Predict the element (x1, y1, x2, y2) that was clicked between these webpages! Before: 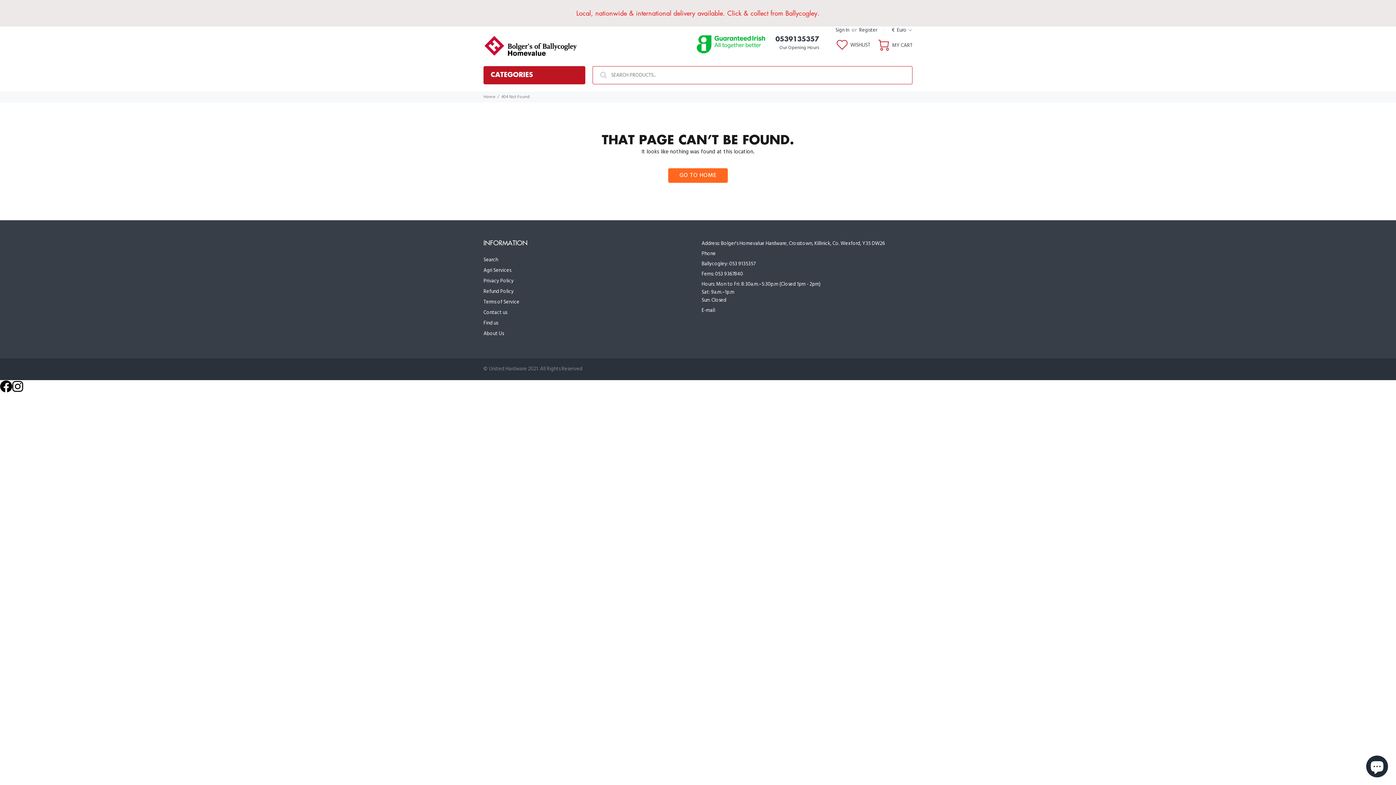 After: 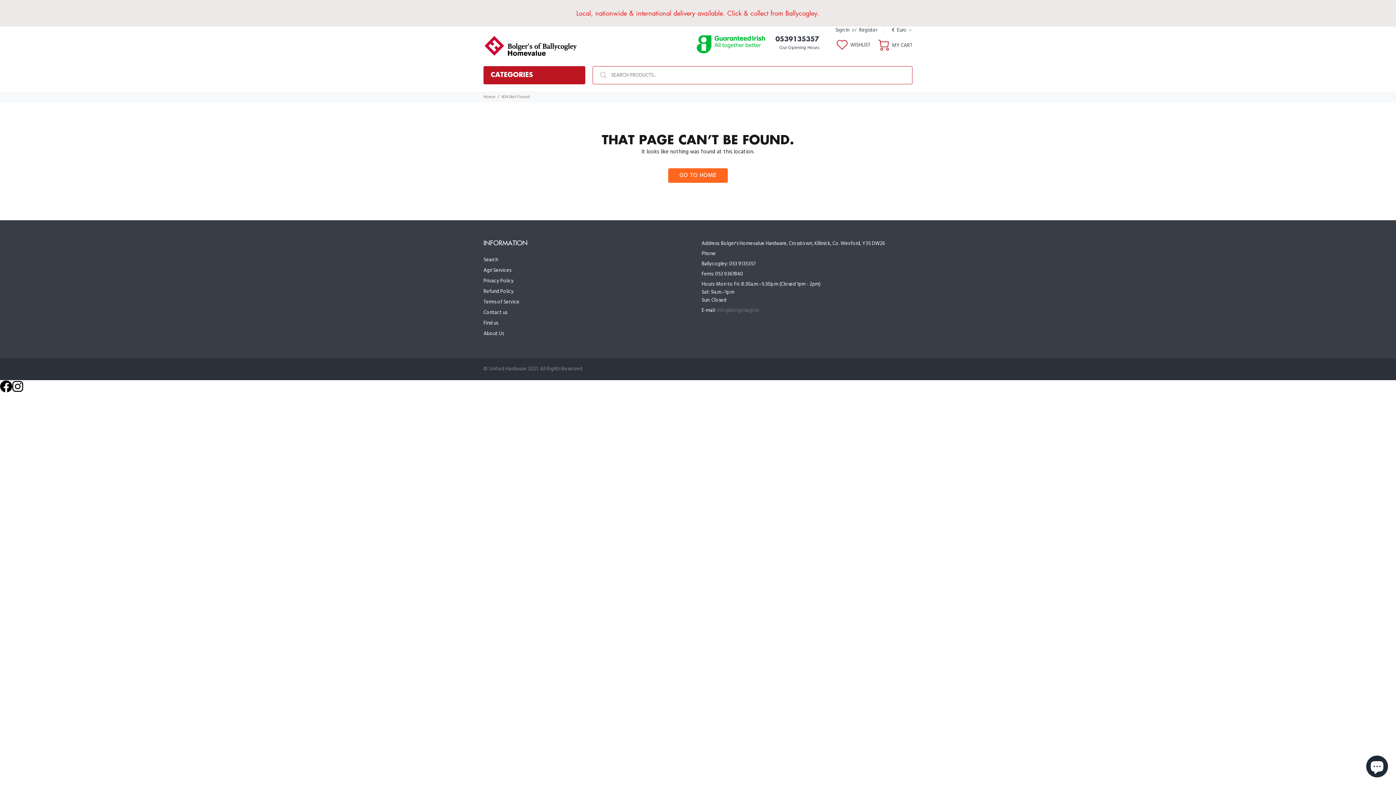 Action: label: info@bolgersagri.ie bbox: (717, 306, 759, 314)